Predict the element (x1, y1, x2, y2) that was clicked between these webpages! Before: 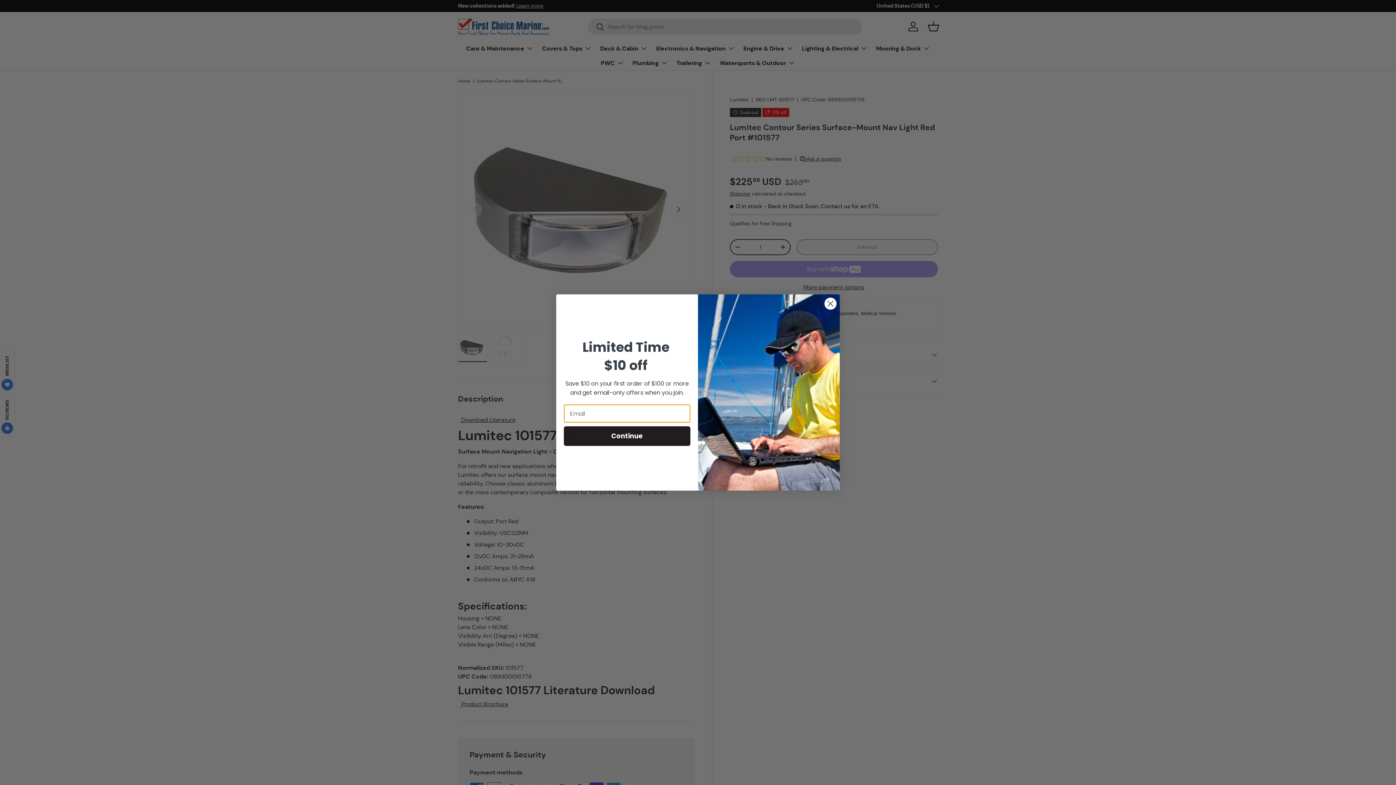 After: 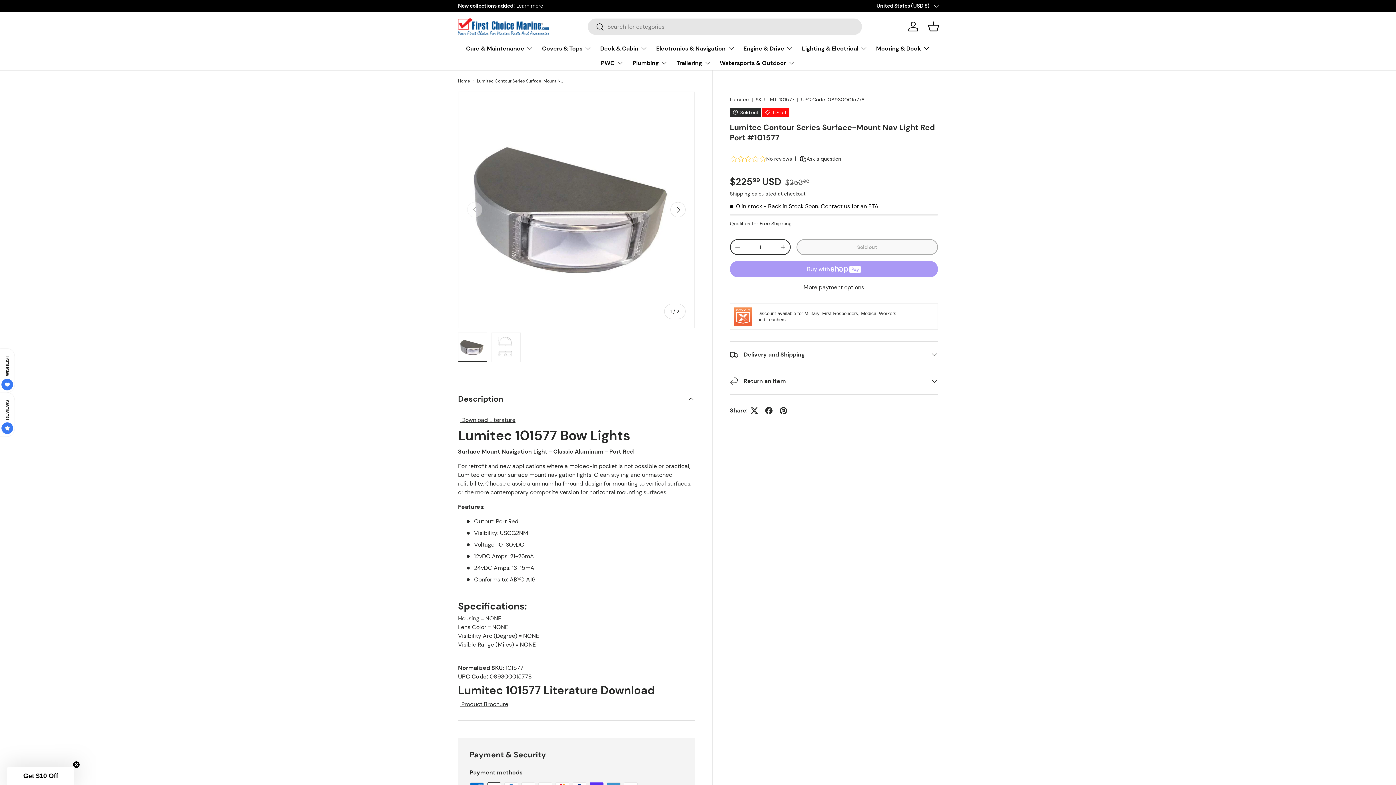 Action: bbox: (824, 297, 837, 310) label: Close dialog